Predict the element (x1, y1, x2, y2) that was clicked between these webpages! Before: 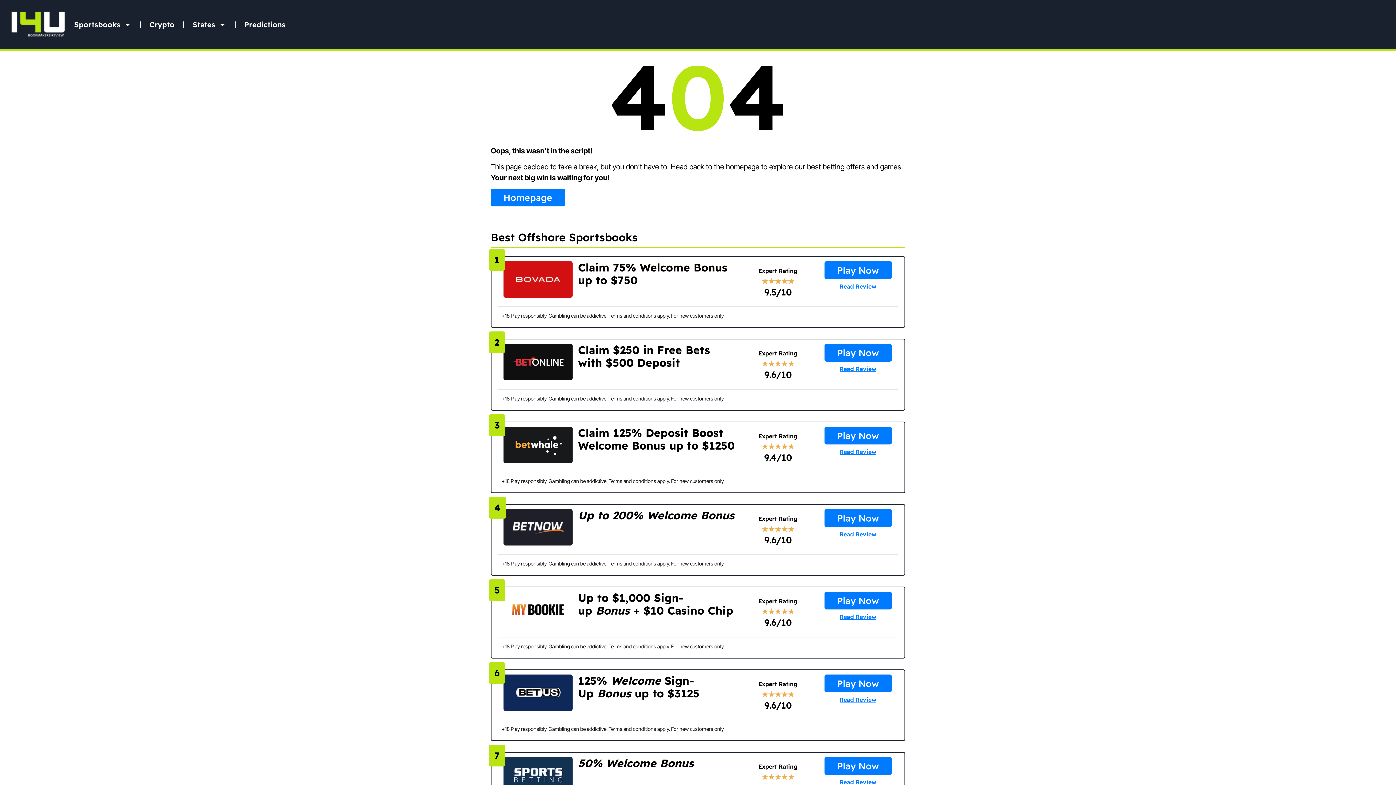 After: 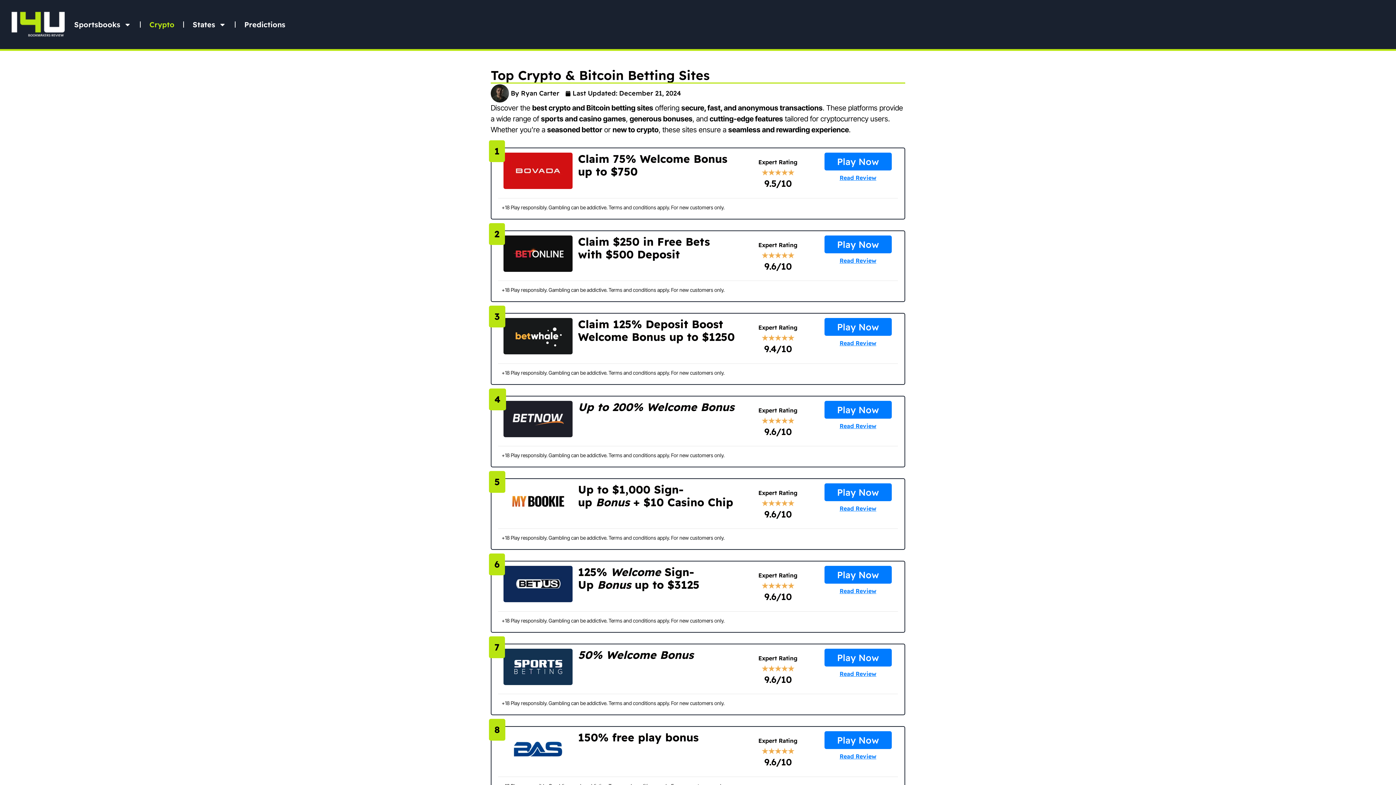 Action: label: Crypto bbox: (140, 16, 183, 32)